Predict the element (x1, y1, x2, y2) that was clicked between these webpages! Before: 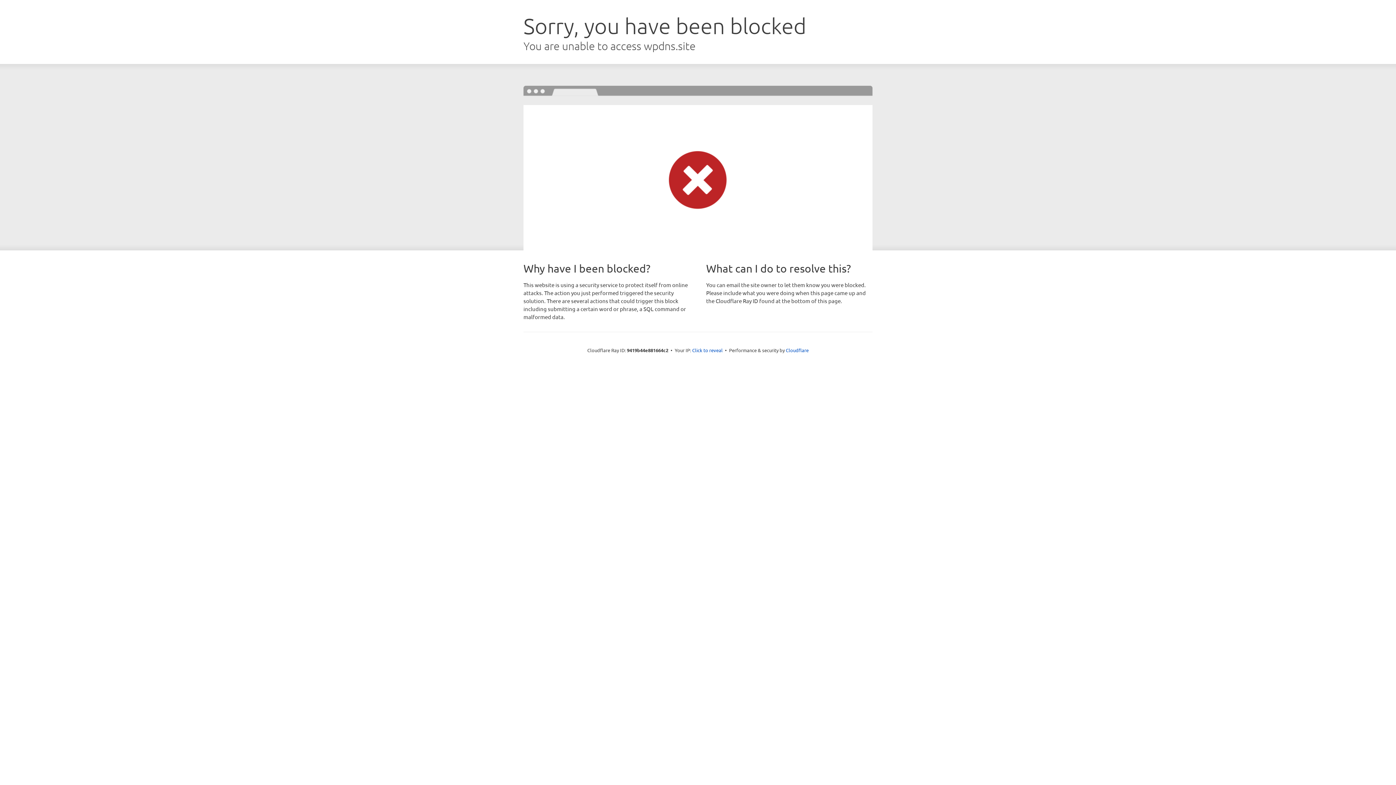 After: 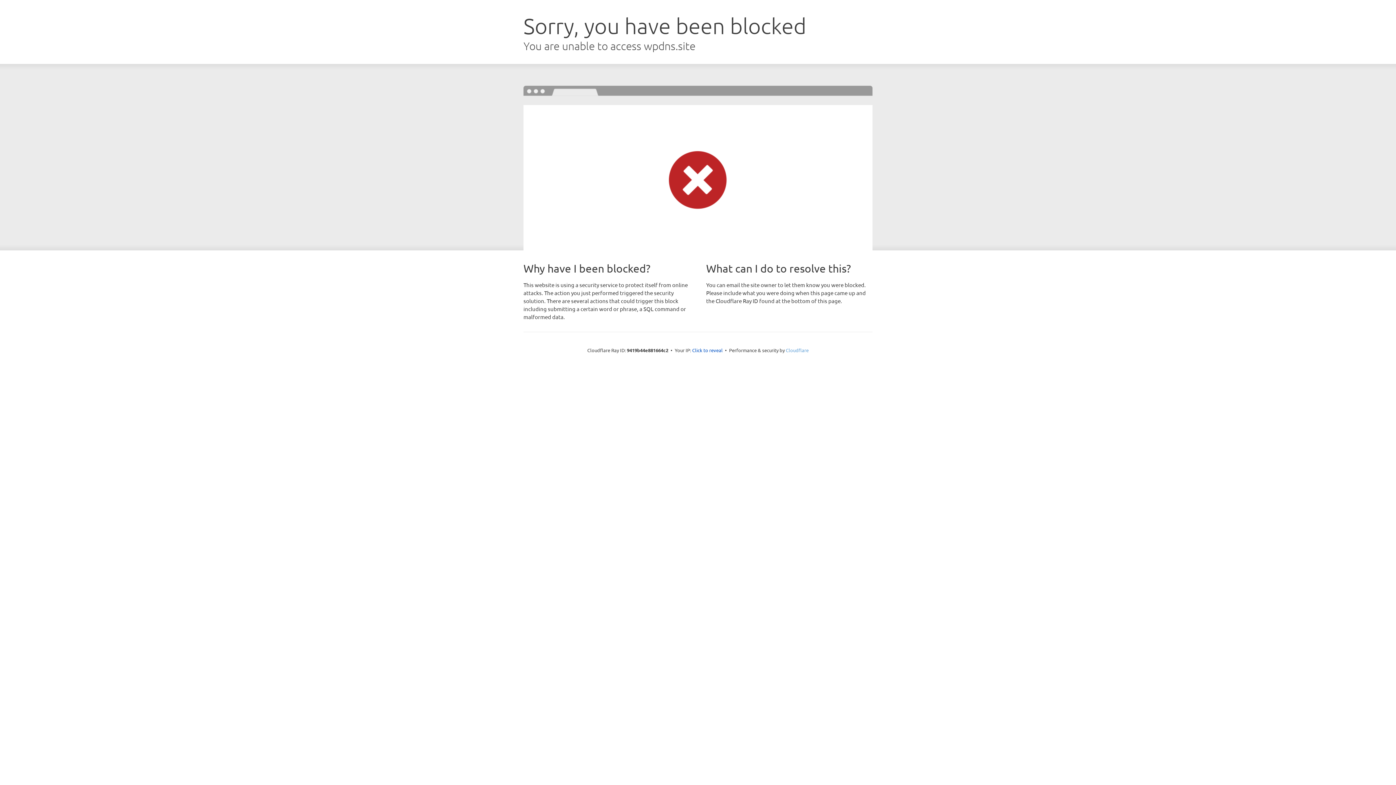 Action: label: Cloudflare bbox: (786, 347, 808, 353)